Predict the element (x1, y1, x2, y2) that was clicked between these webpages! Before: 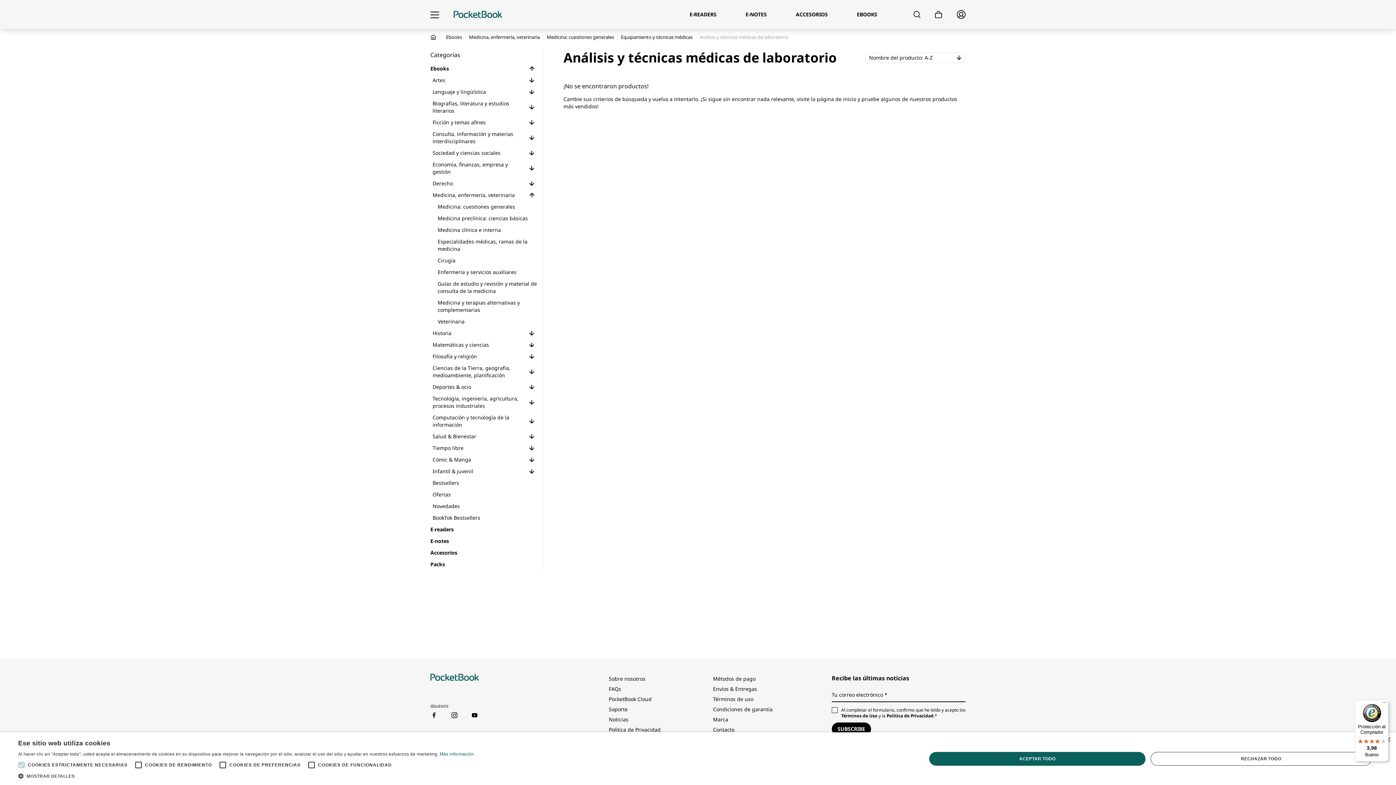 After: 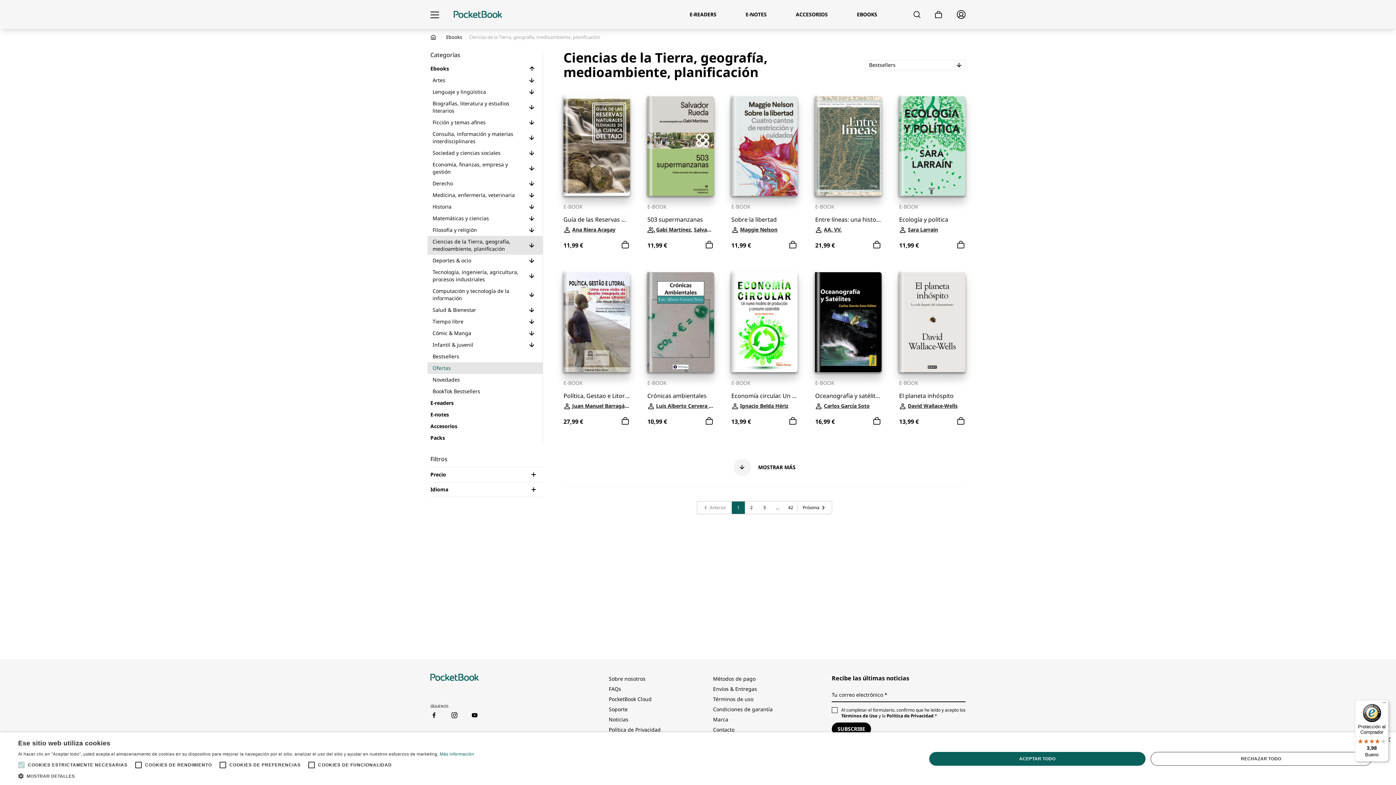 Action: bbox: (427, 362, 528, 381) label: Ciencias de la Tierra, geografía, medioambiente, planificación